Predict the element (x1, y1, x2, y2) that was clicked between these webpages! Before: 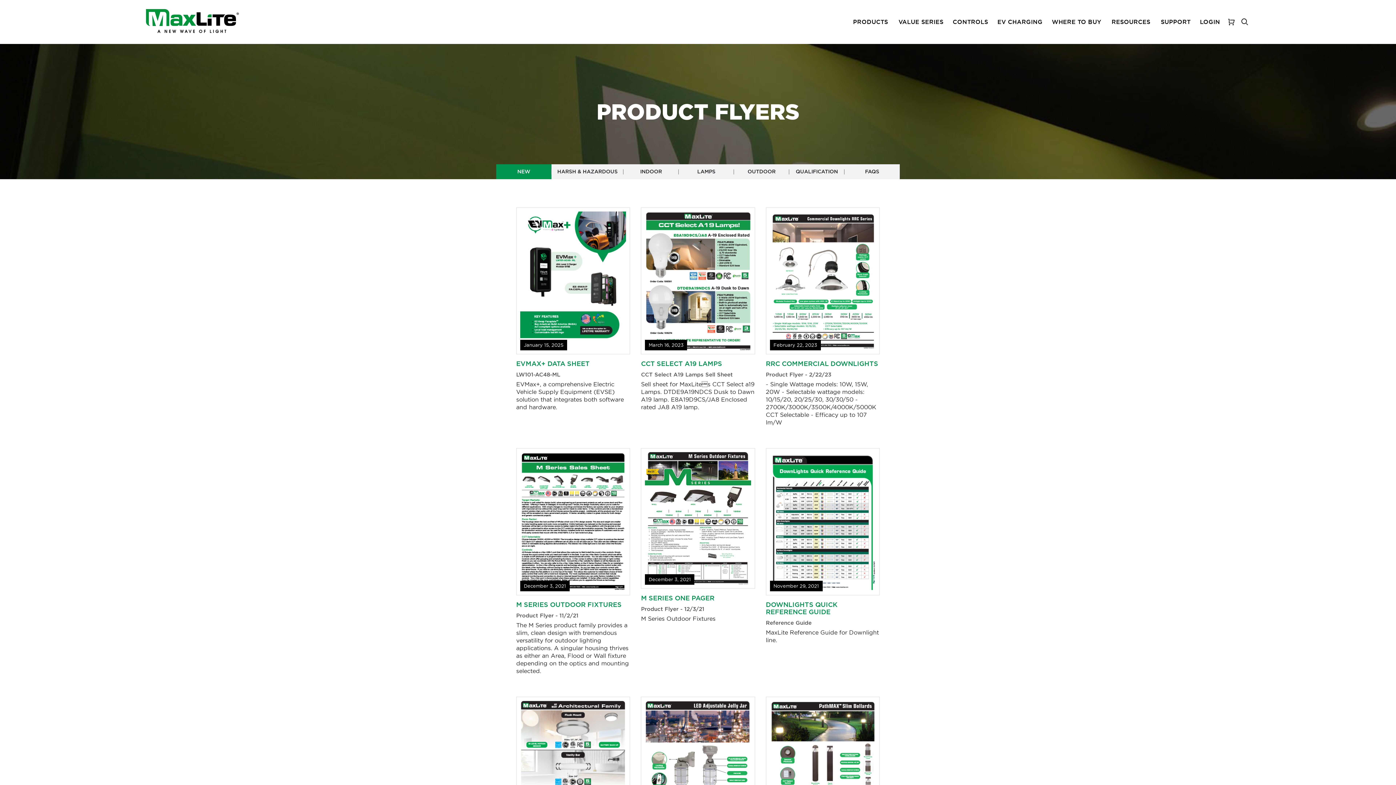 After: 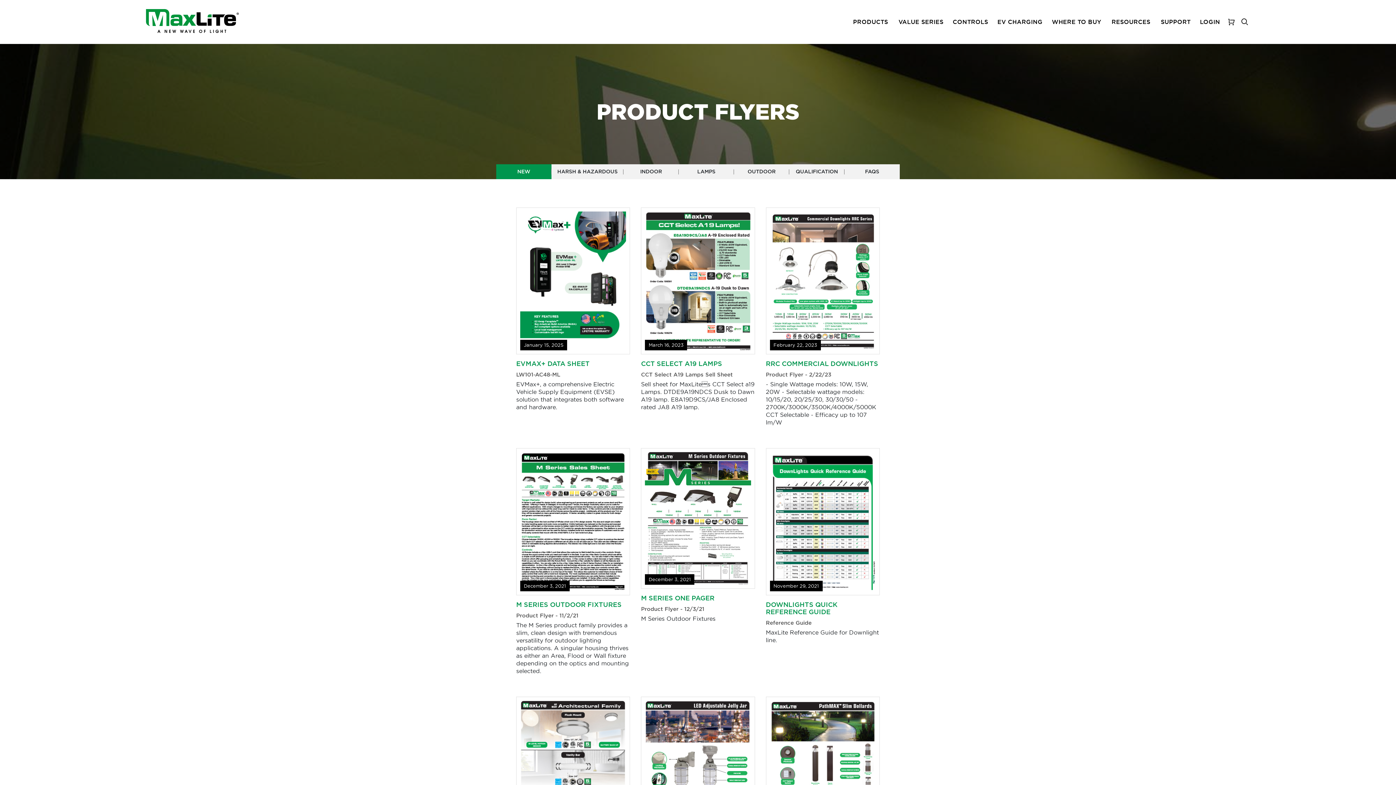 Action: bbox: (645, 277, 751, 283) label: March 16, 2023